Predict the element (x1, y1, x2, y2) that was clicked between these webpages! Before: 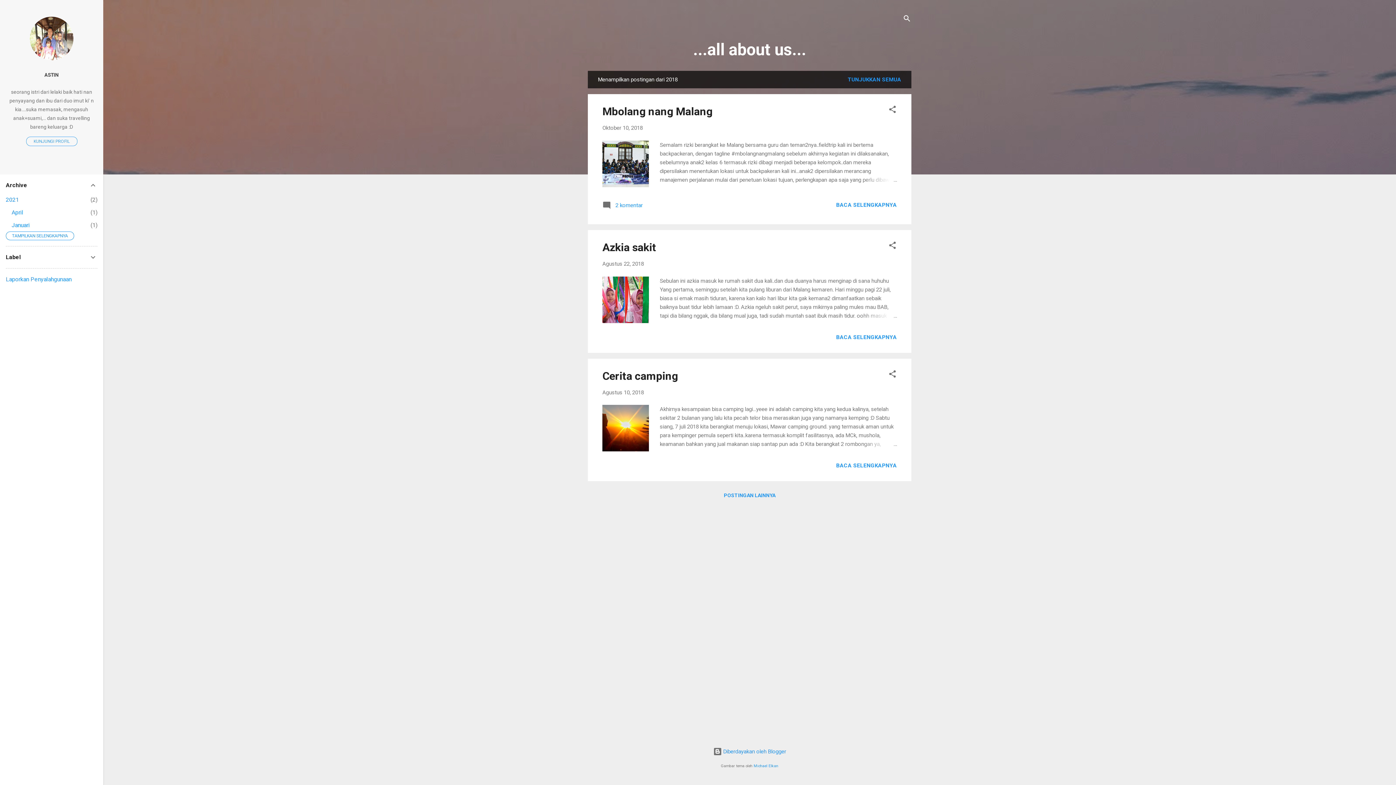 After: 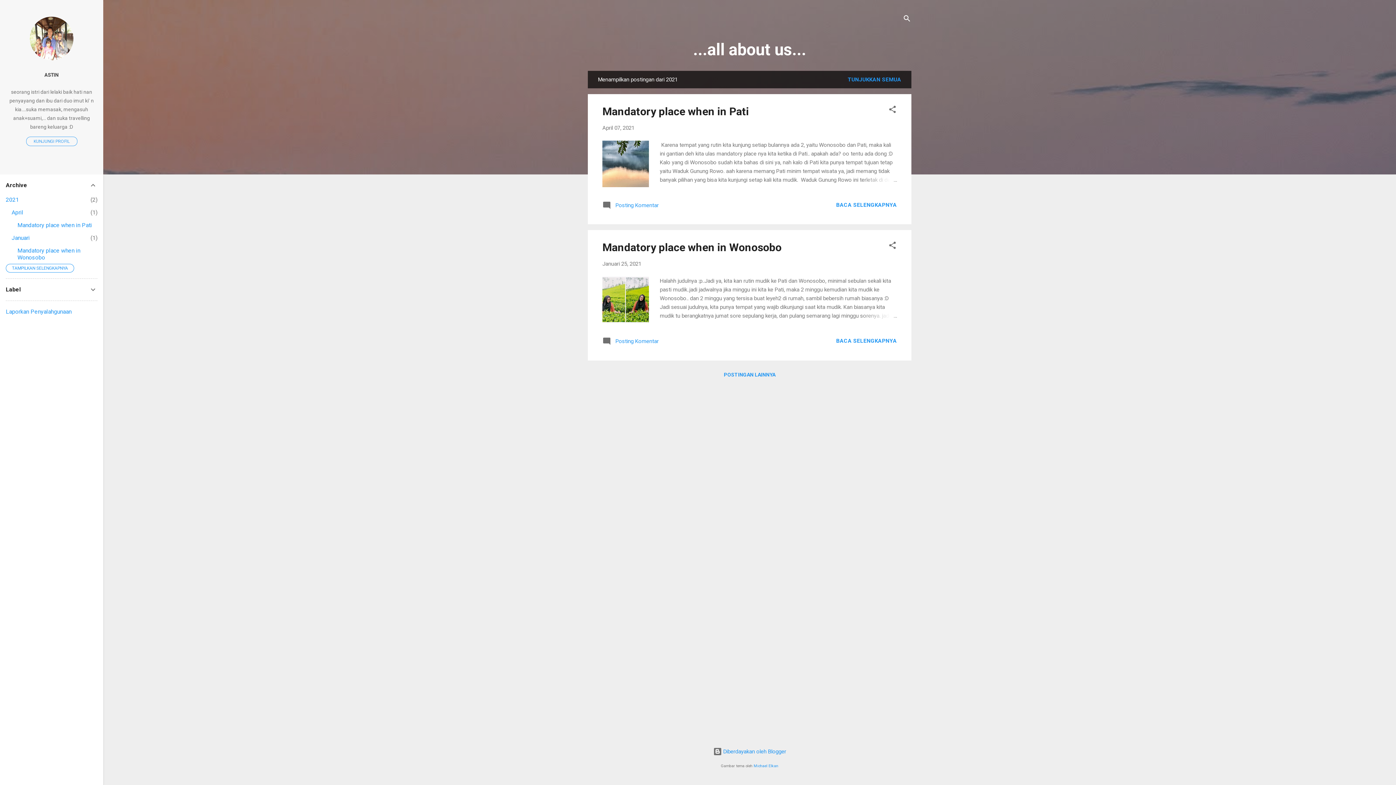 Action: bbox: (5, 196, 18, 203) label: 2021
2